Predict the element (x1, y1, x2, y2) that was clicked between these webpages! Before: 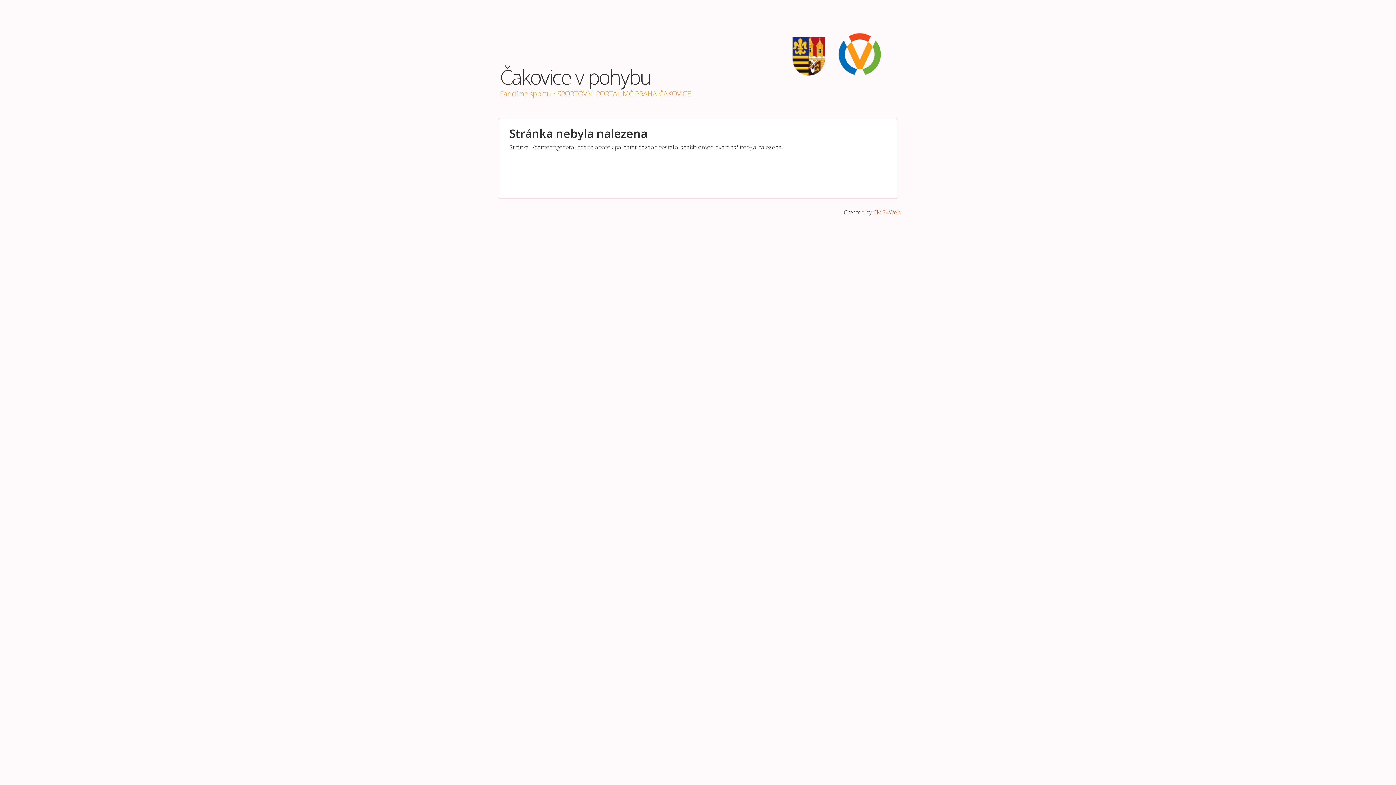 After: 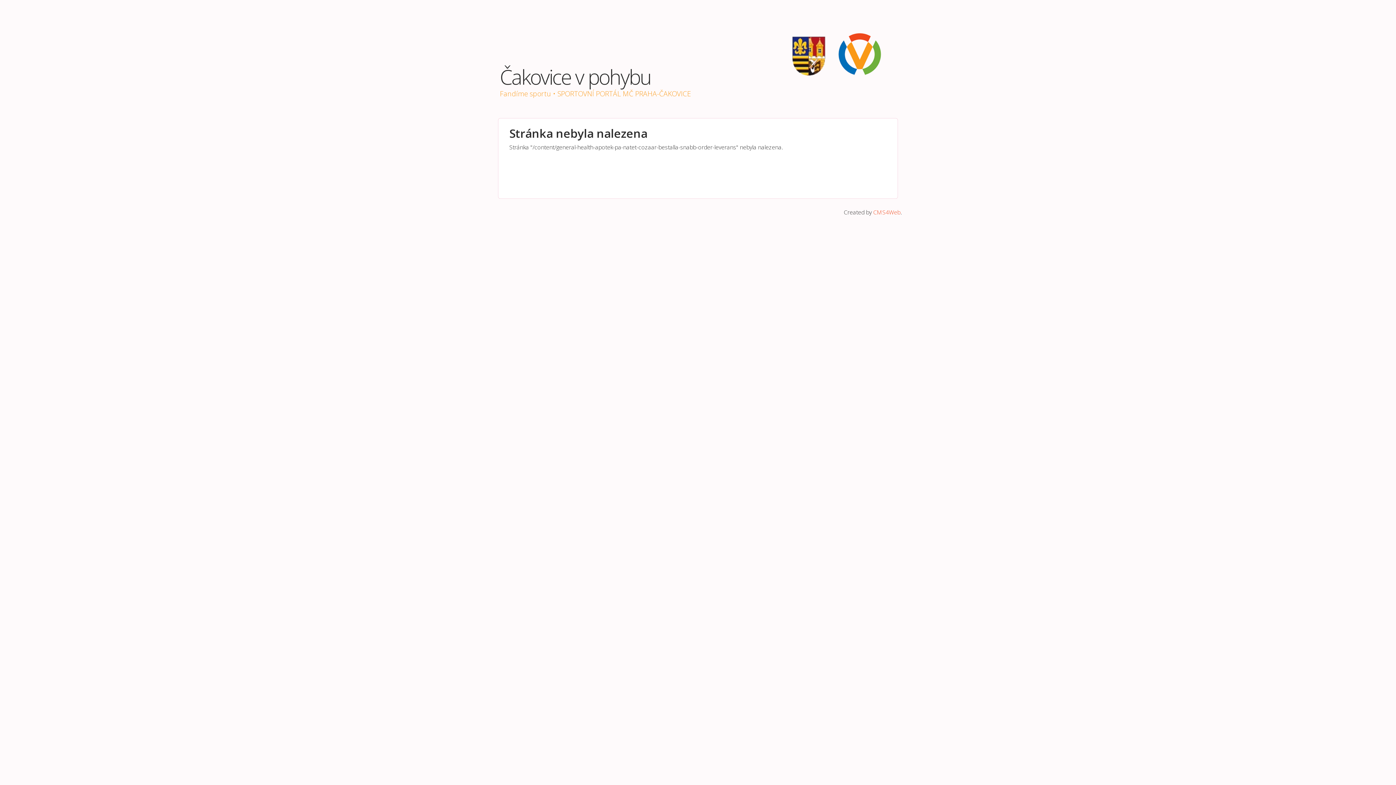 Action: bbox: (791, 78, 827, 86)